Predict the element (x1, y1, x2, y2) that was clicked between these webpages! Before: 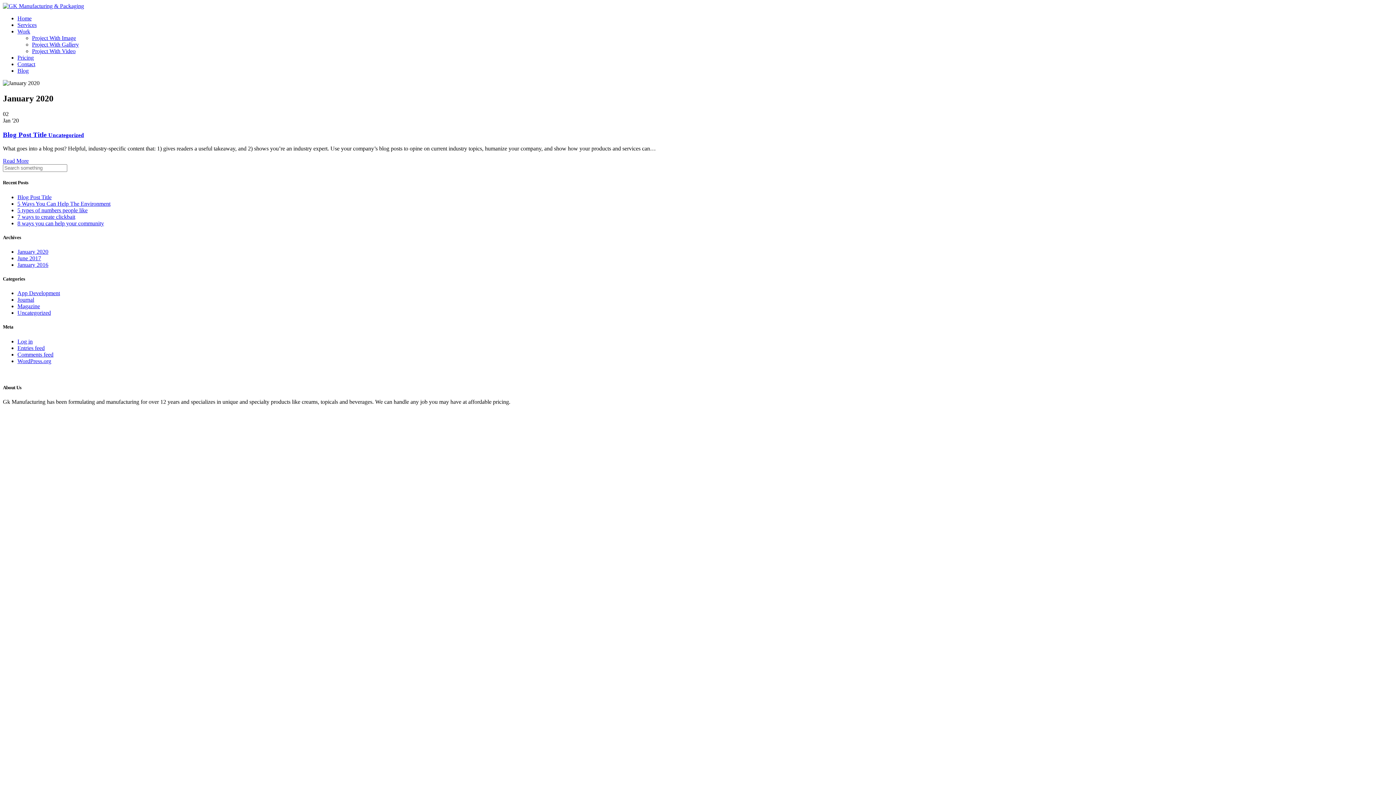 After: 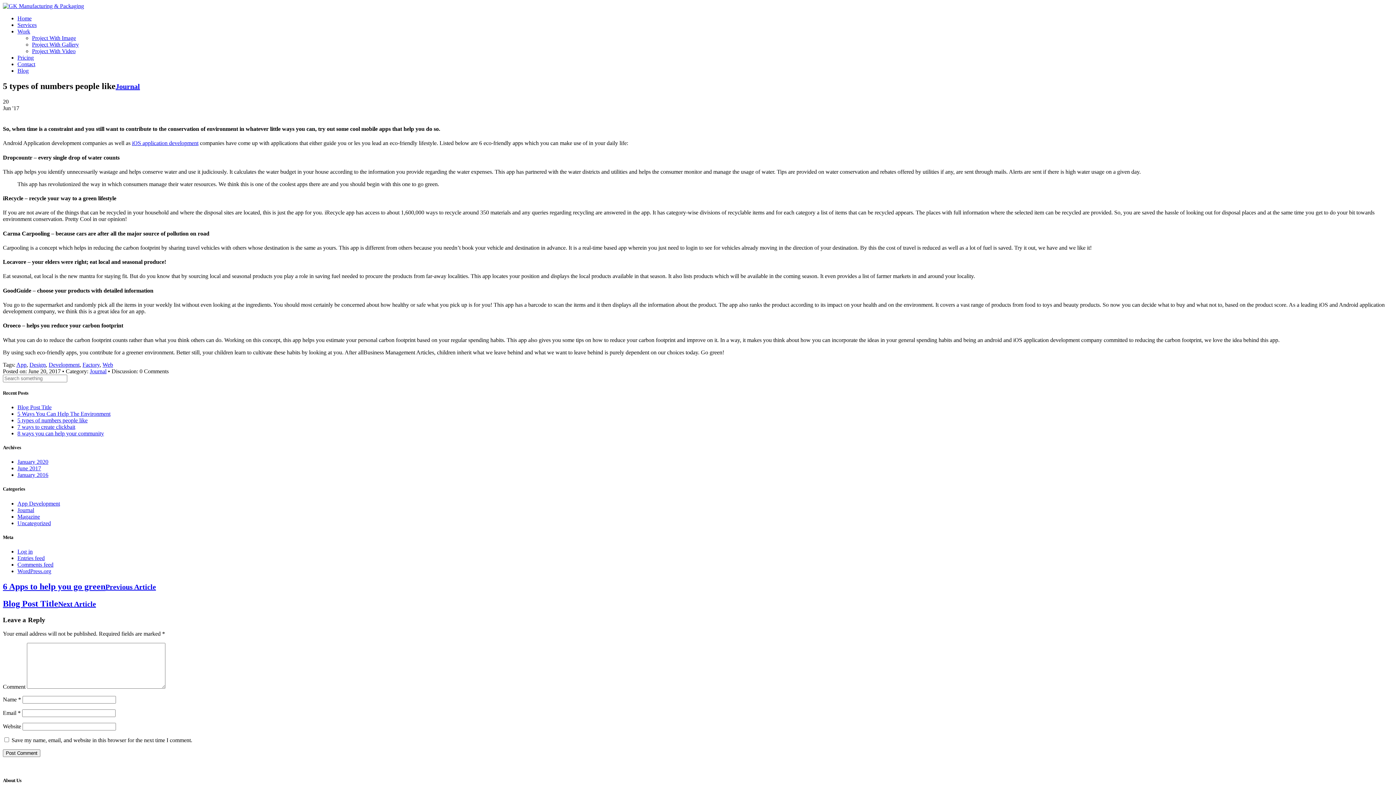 Action: label: 5 types of numbers people like bbox: (17, 207, 87, 213)